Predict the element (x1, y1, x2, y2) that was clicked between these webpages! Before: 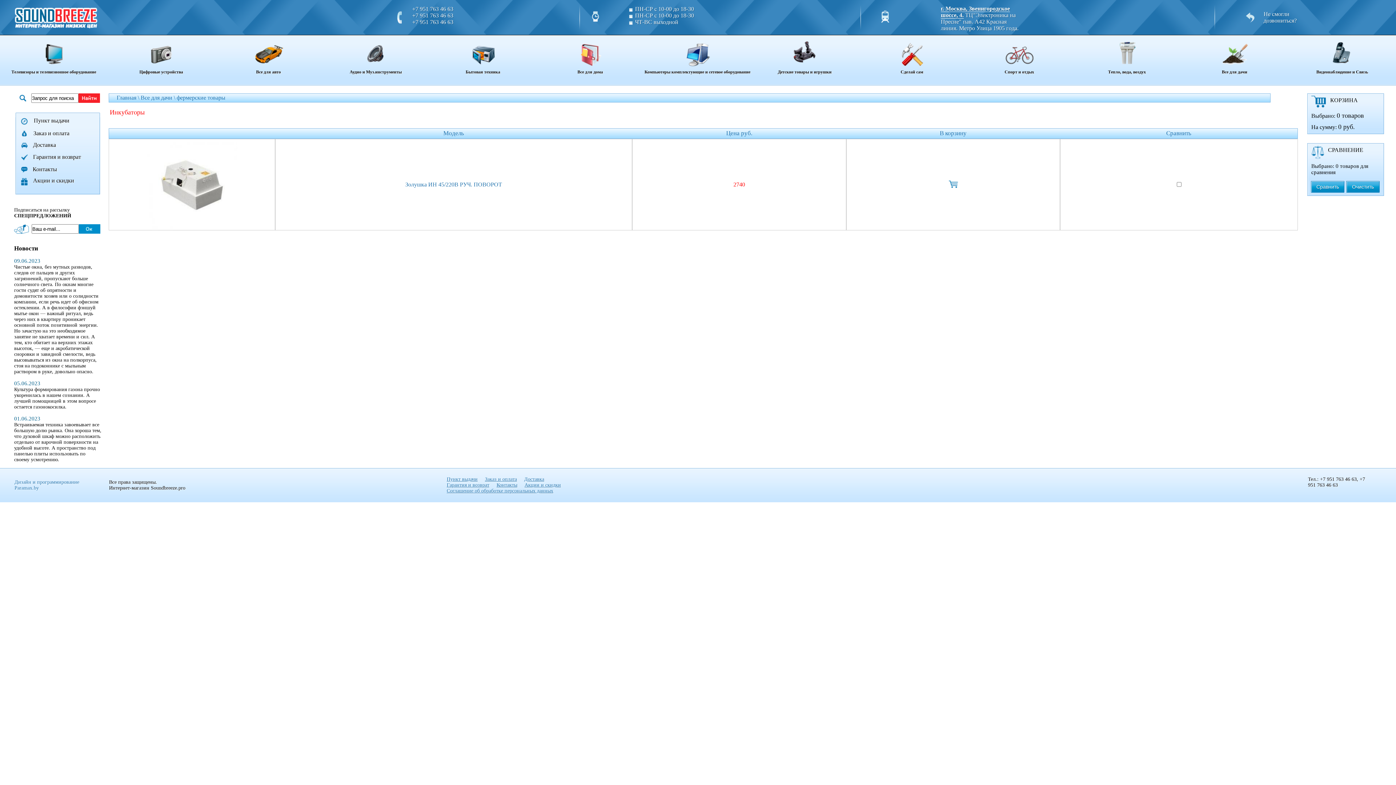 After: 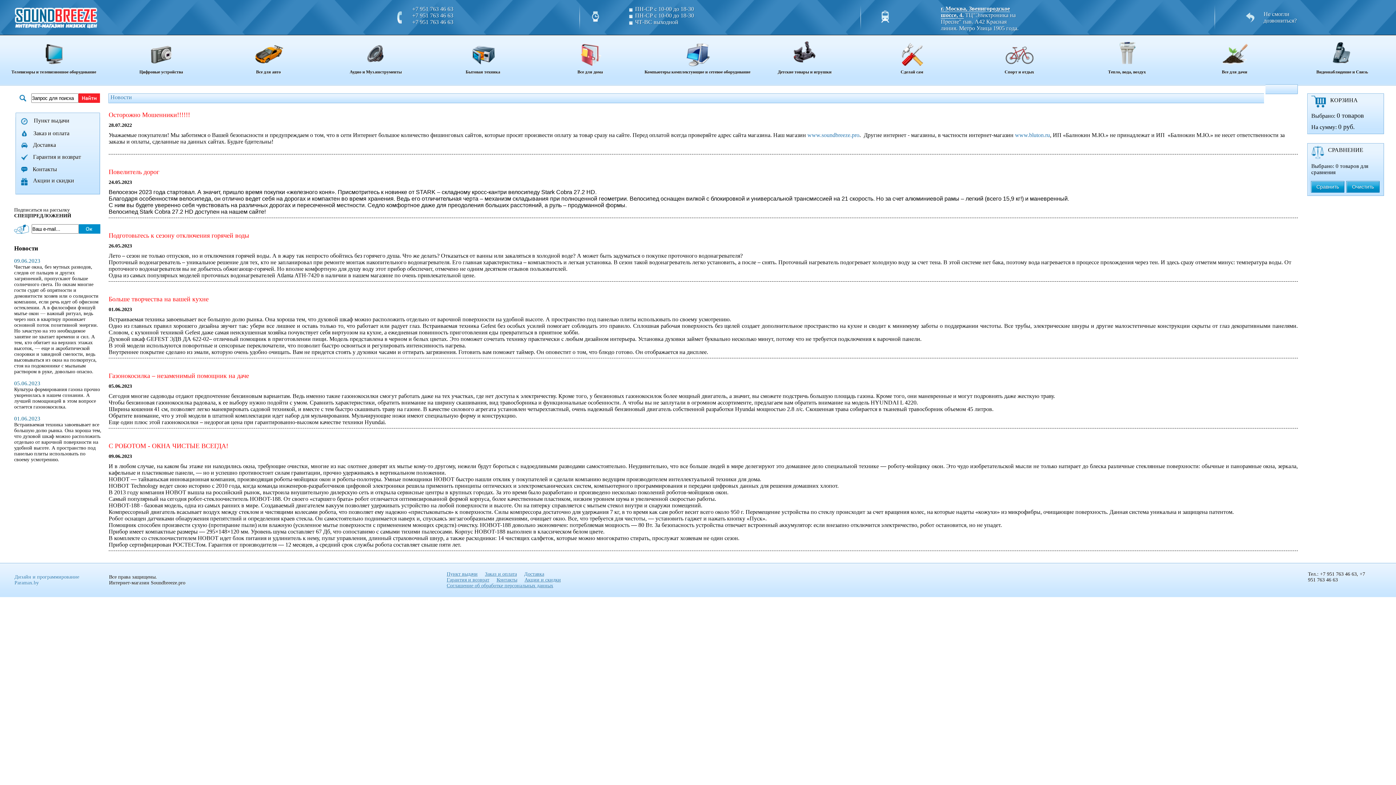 Action: bbox: (14, 380, 101, 410)